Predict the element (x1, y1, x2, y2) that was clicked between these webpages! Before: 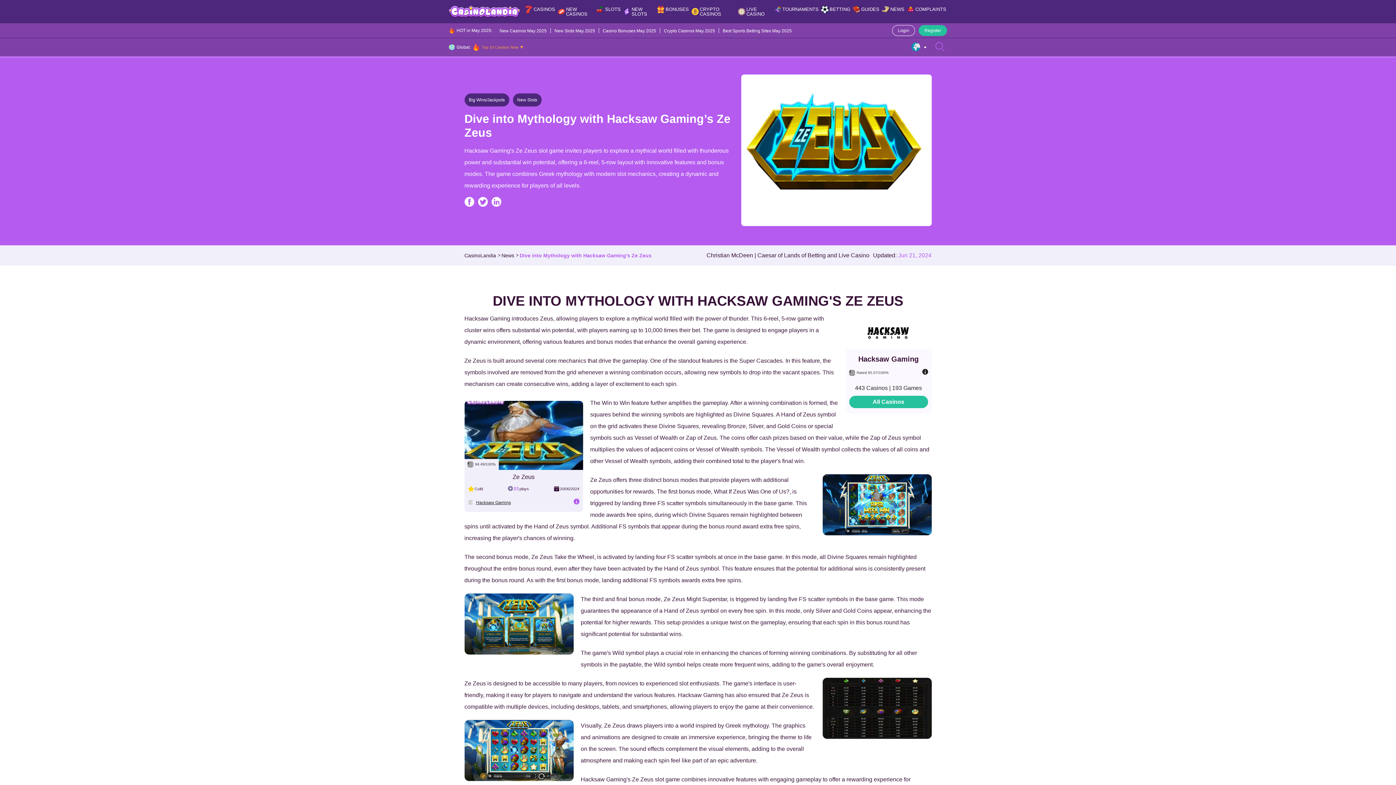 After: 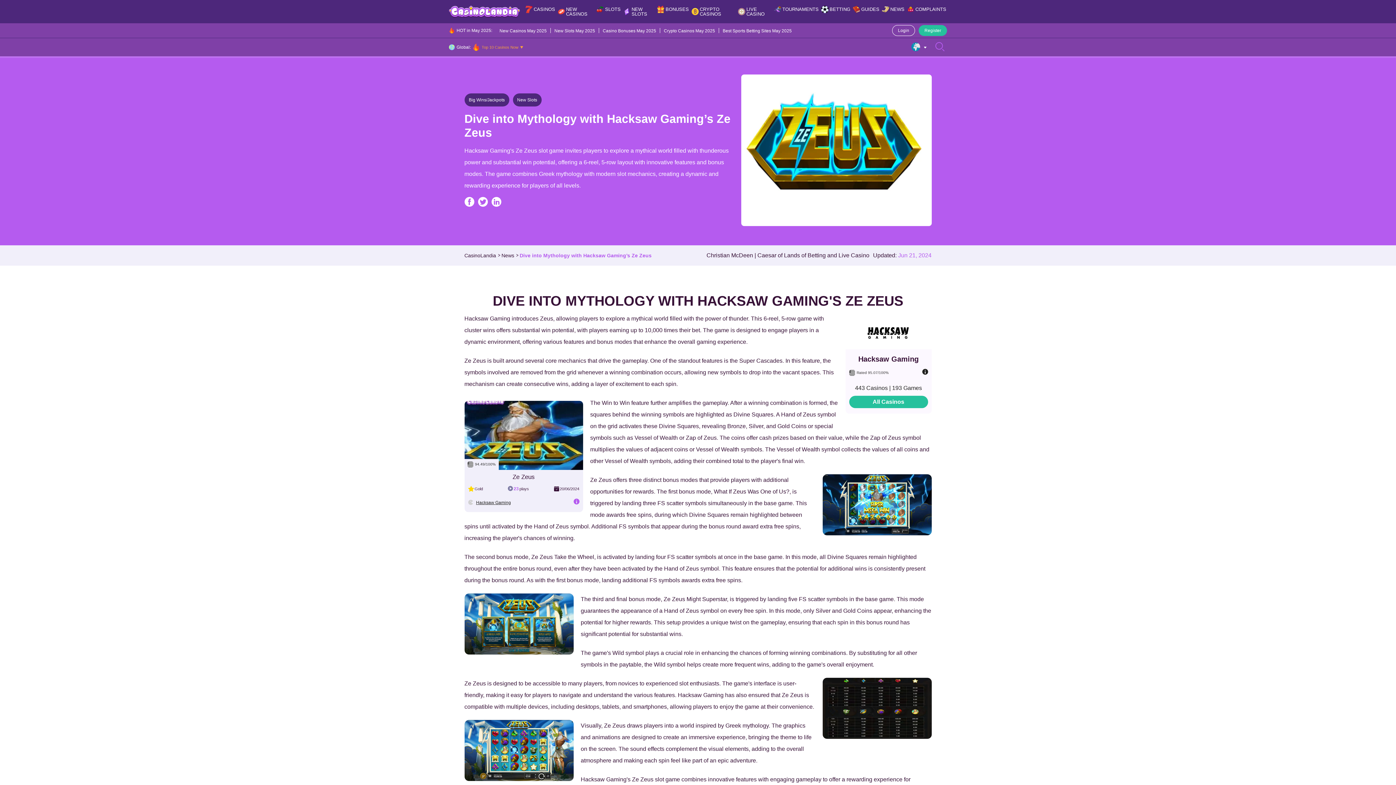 Action: bbox: (491, 197, 501, 208)